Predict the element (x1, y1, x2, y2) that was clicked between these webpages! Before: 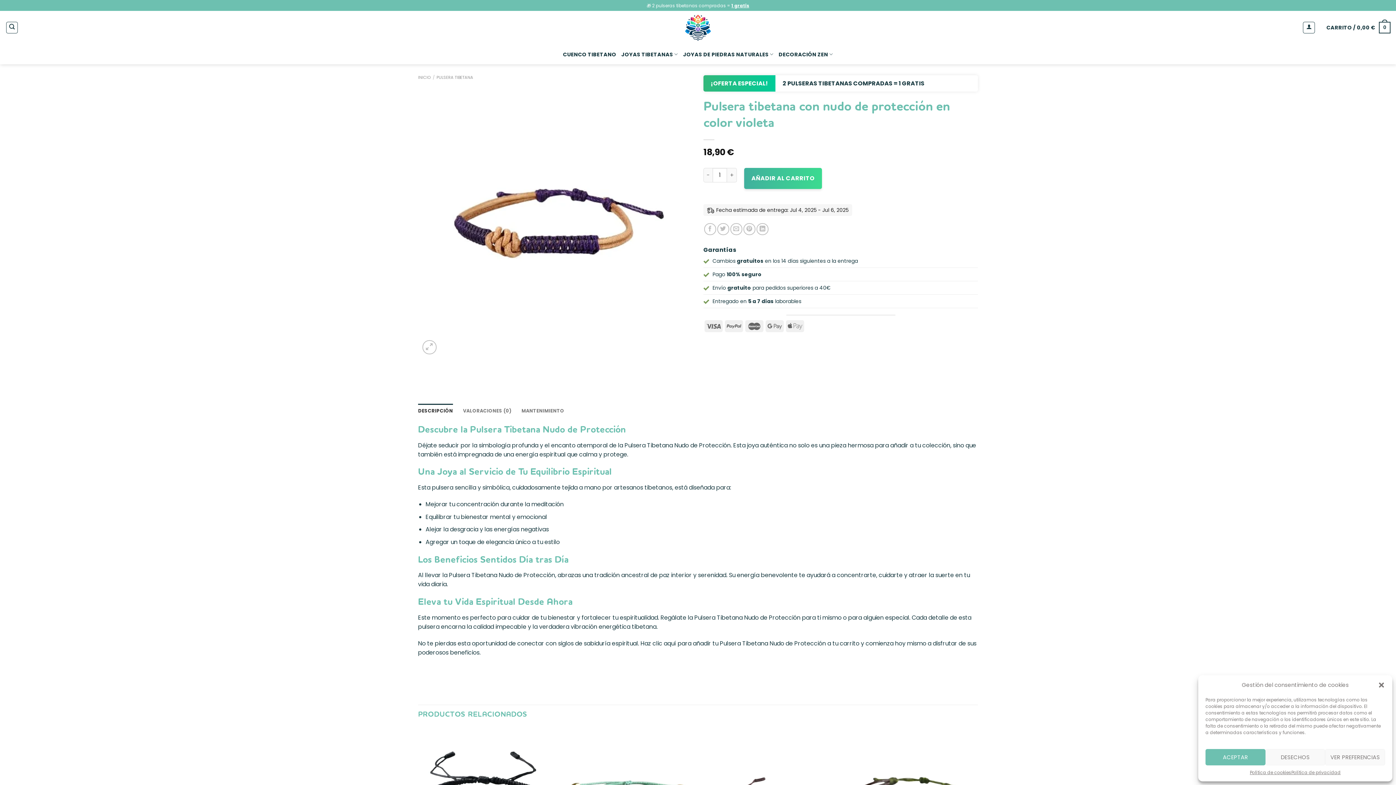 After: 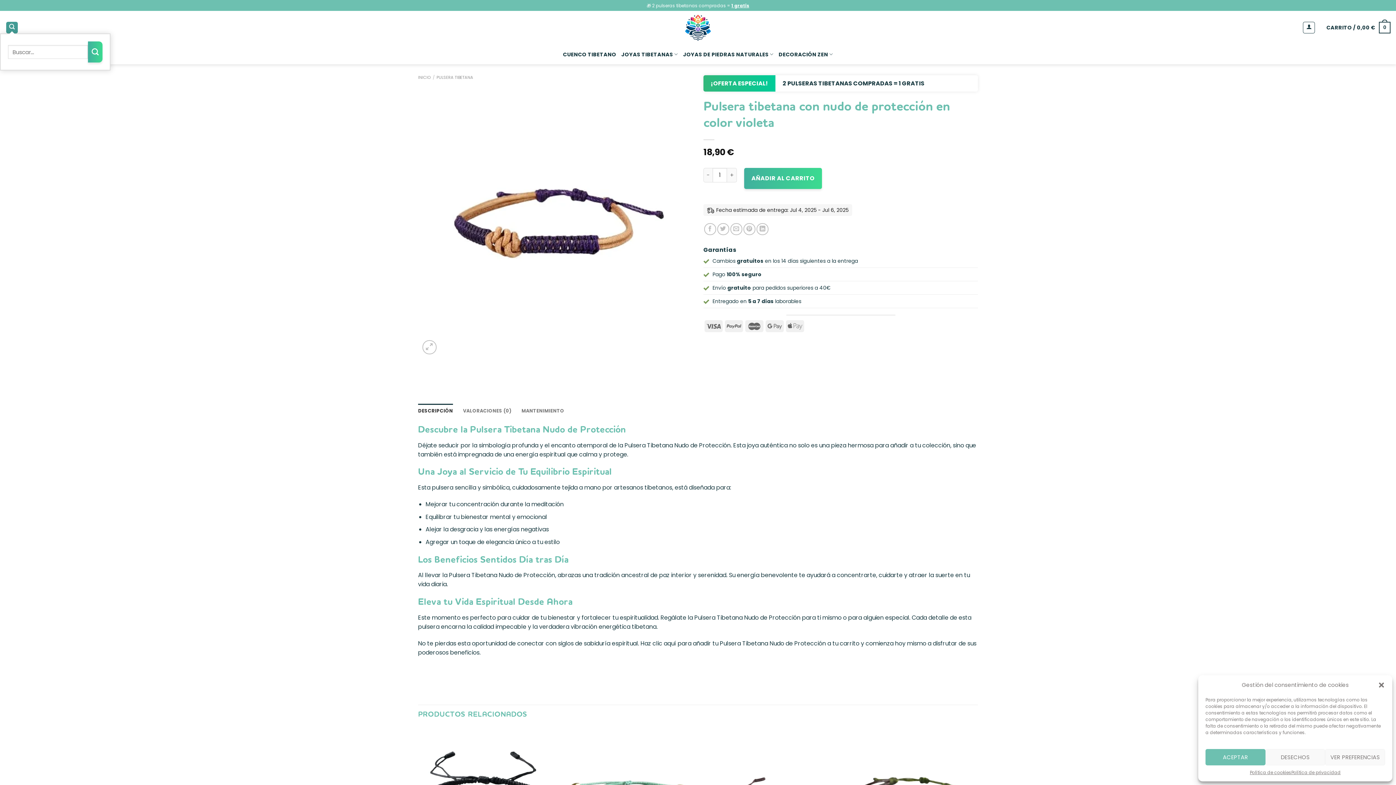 Action: bbox: (6, 21, 17, 33) label: Buscar